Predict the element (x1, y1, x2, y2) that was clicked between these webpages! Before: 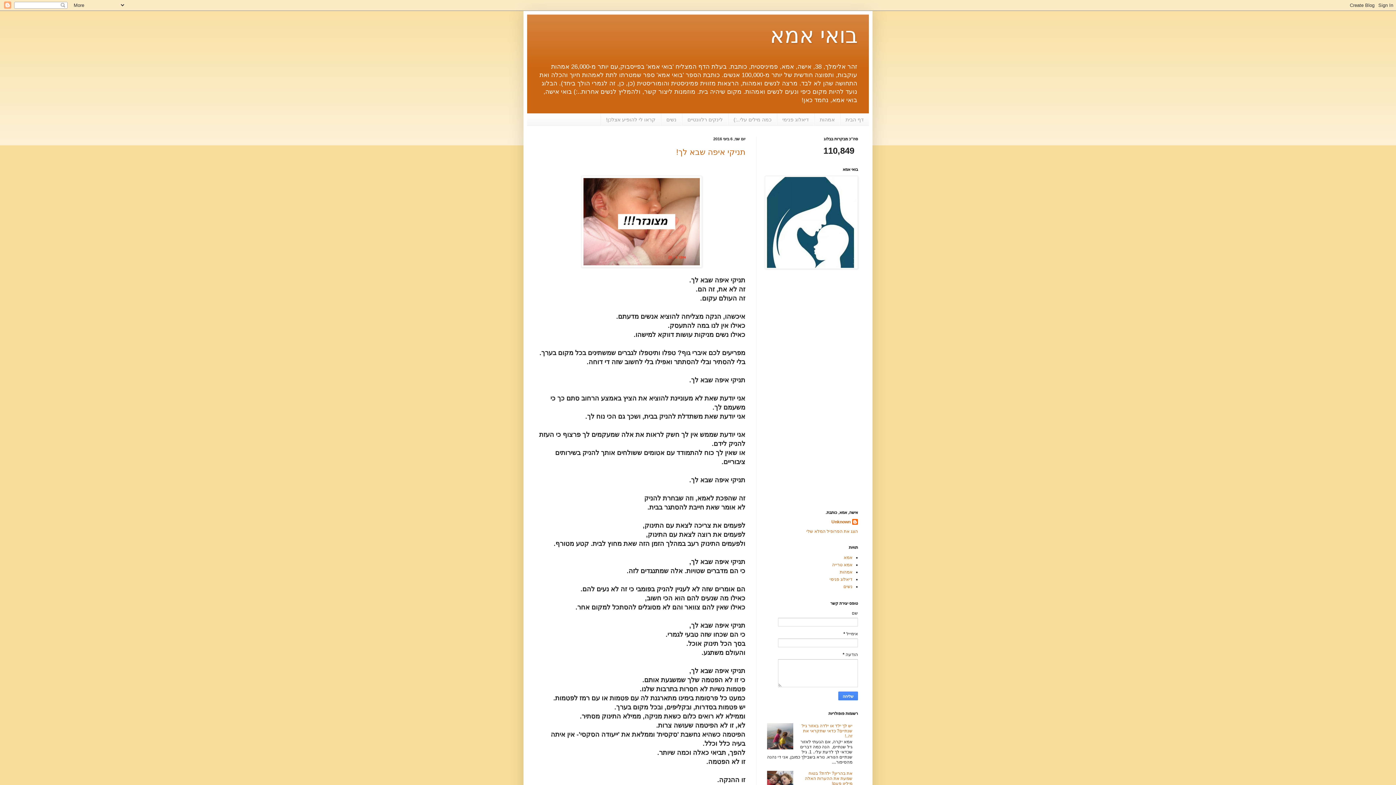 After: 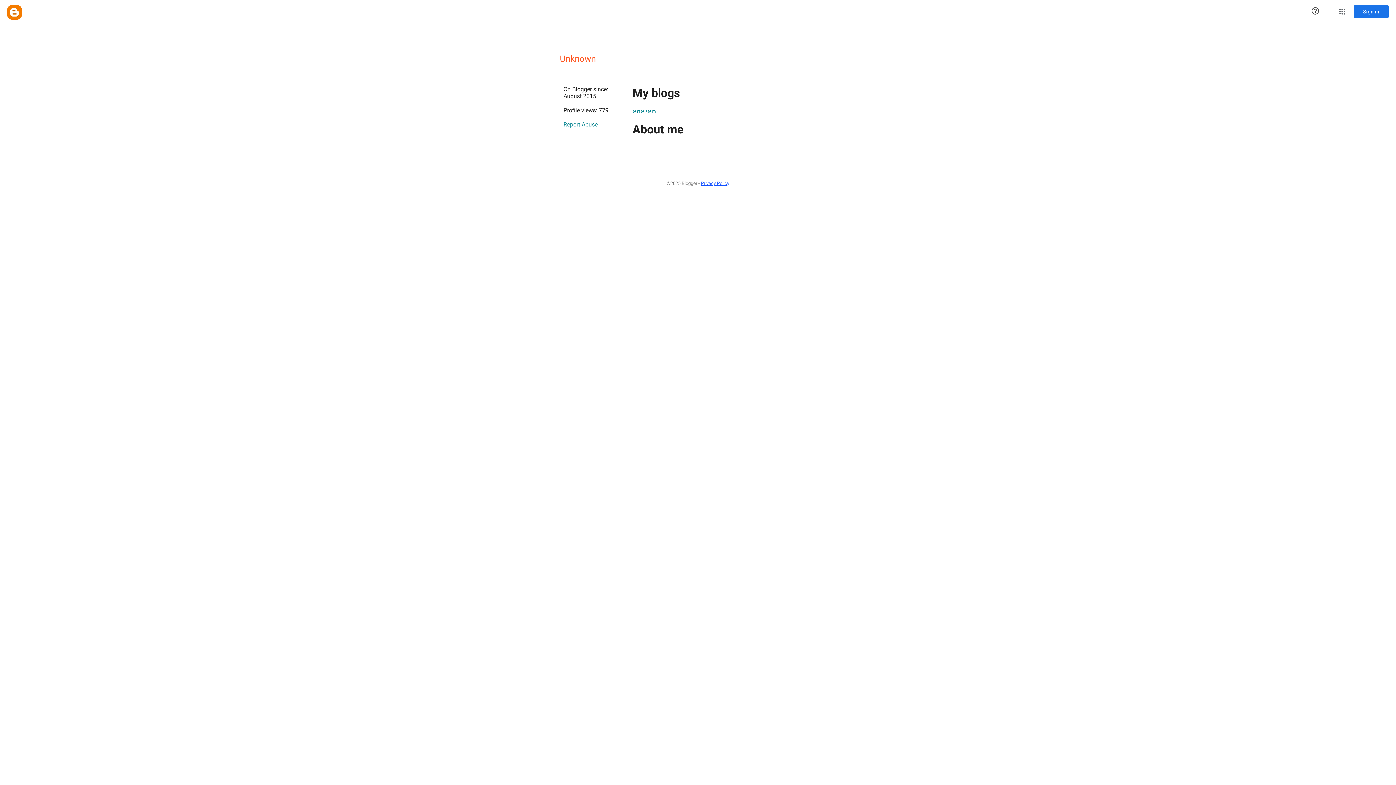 Action: label: הצג את הפרופיל המלא שלי bbox: (806, 529, 858, 534)